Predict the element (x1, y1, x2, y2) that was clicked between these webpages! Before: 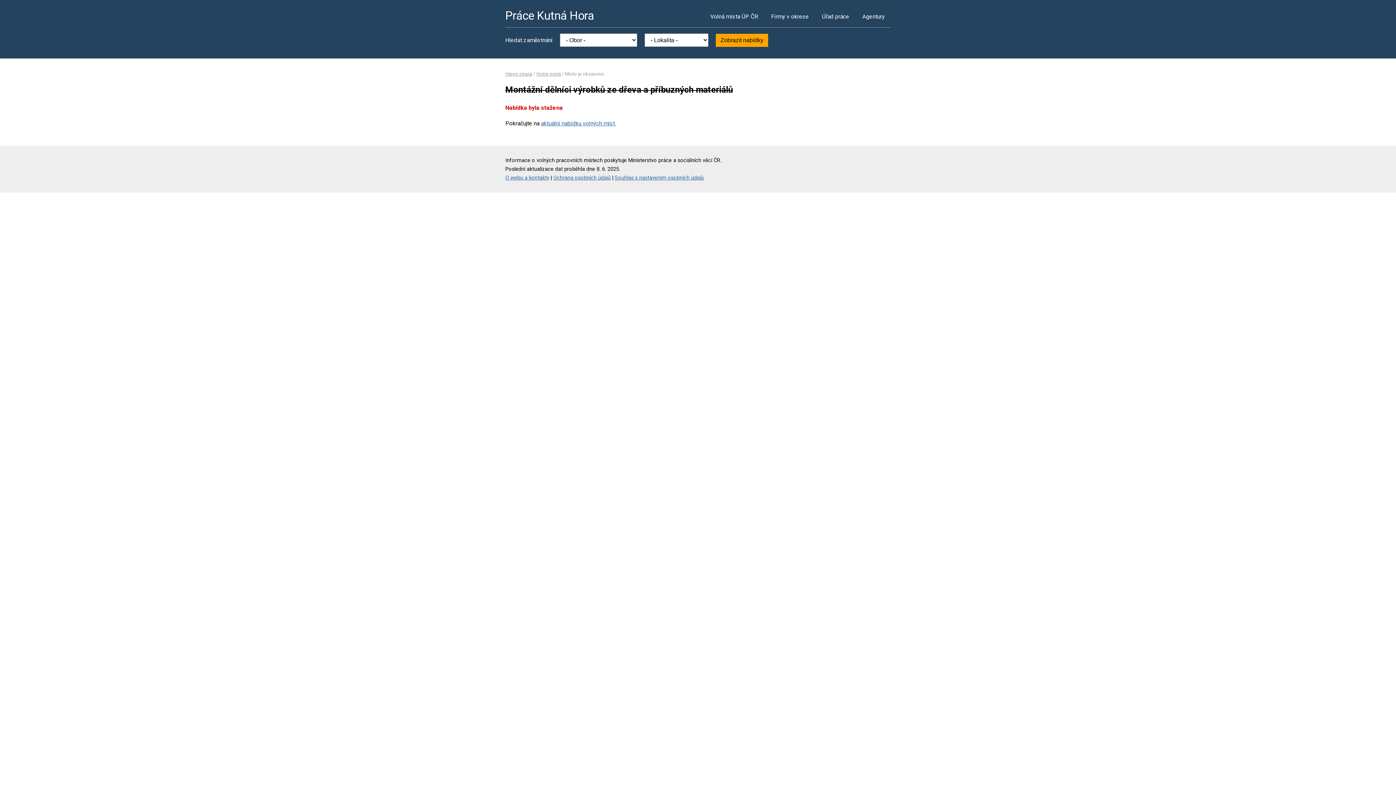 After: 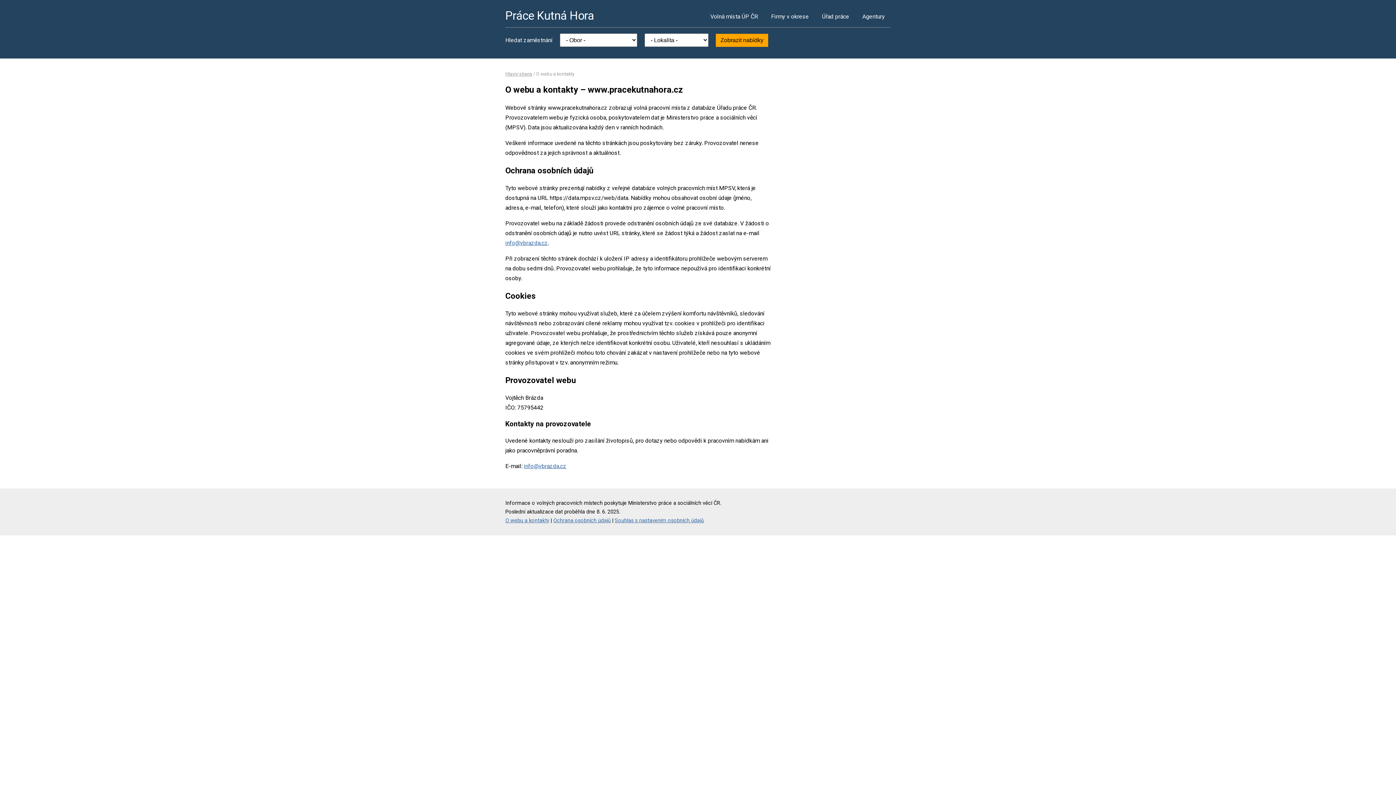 Action: bbox: (505, 174, 549, 180) label: O webu a kontakty